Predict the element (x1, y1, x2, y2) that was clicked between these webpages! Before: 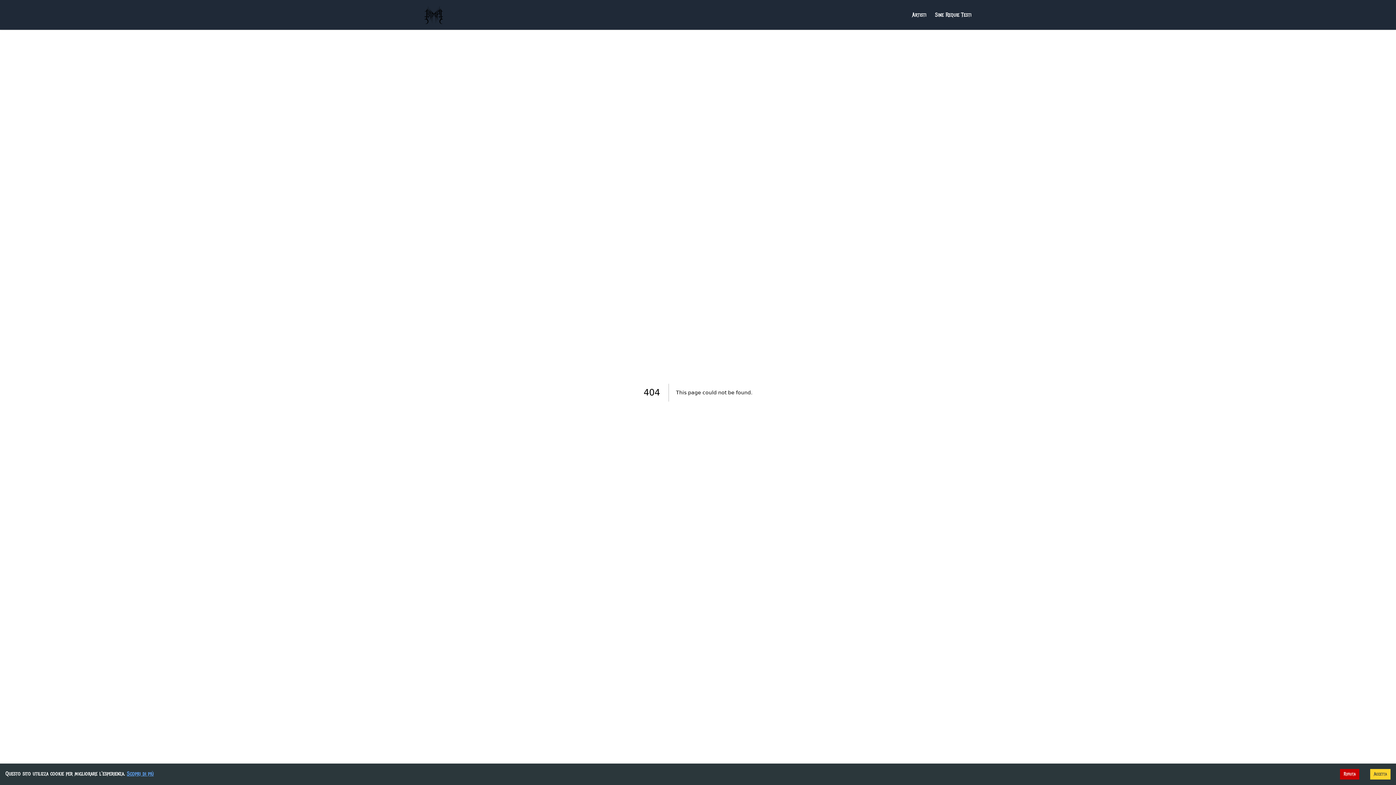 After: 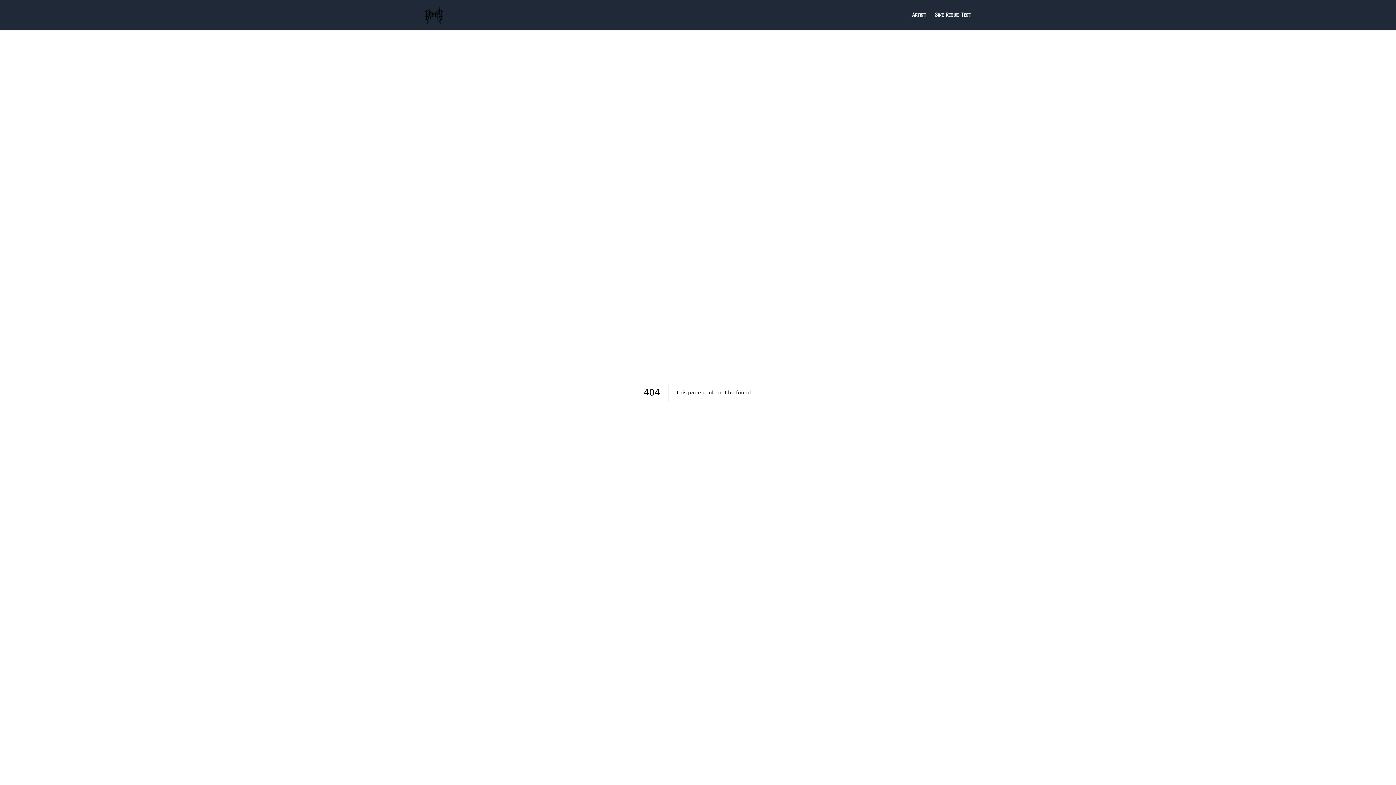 Action: bbox: (1370, 769, 1390, 780) label: Accept cookies